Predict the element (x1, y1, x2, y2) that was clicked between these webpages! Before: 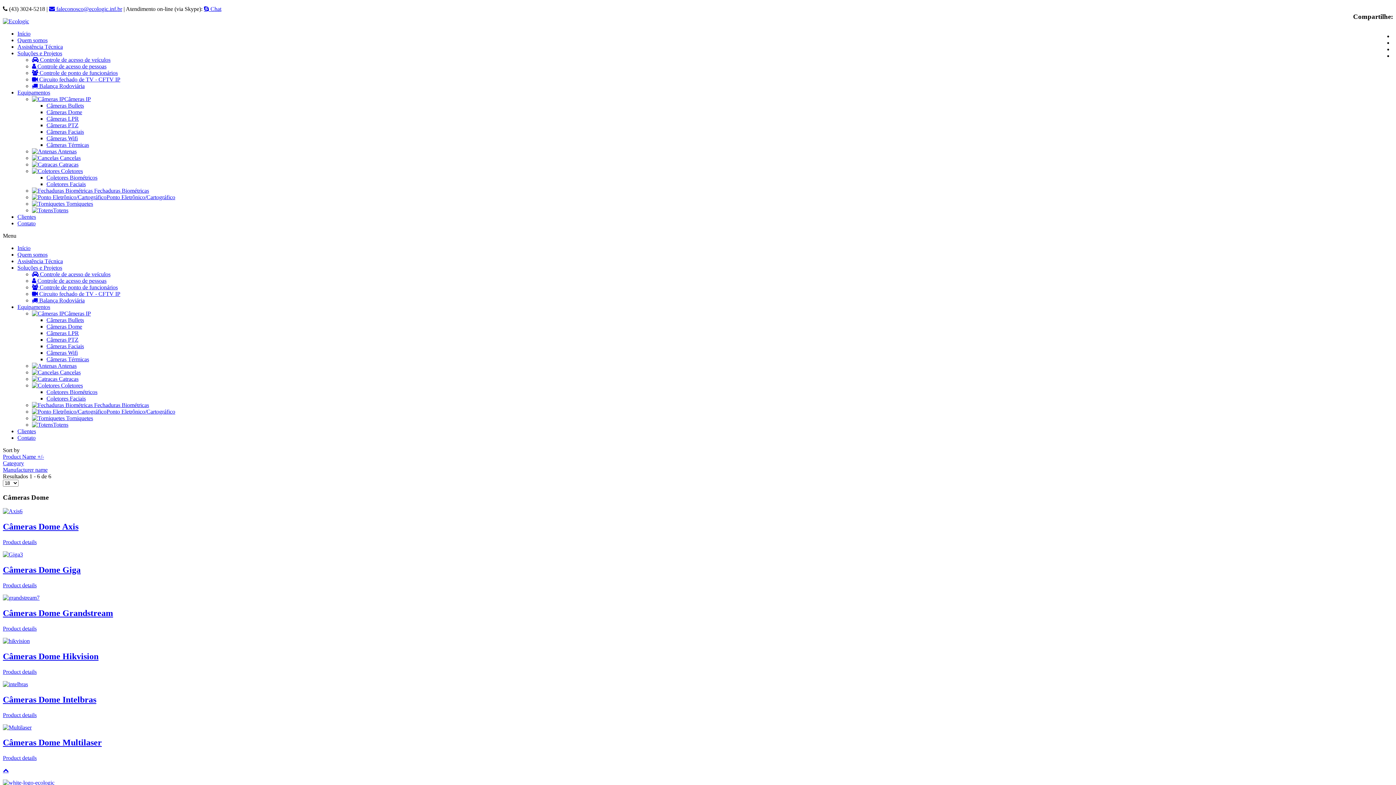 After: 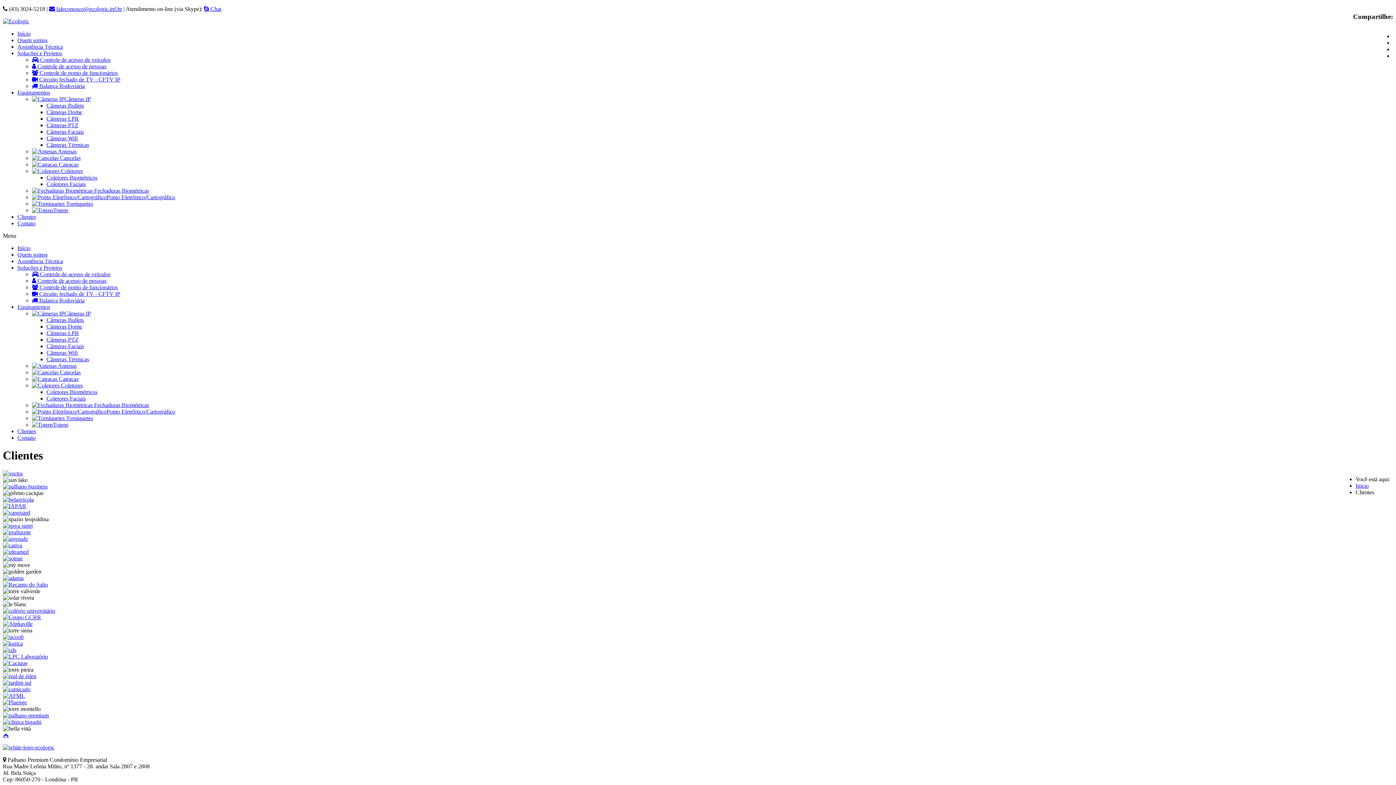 Action: label: Clientes bbox: (17, 428, 36, 434)